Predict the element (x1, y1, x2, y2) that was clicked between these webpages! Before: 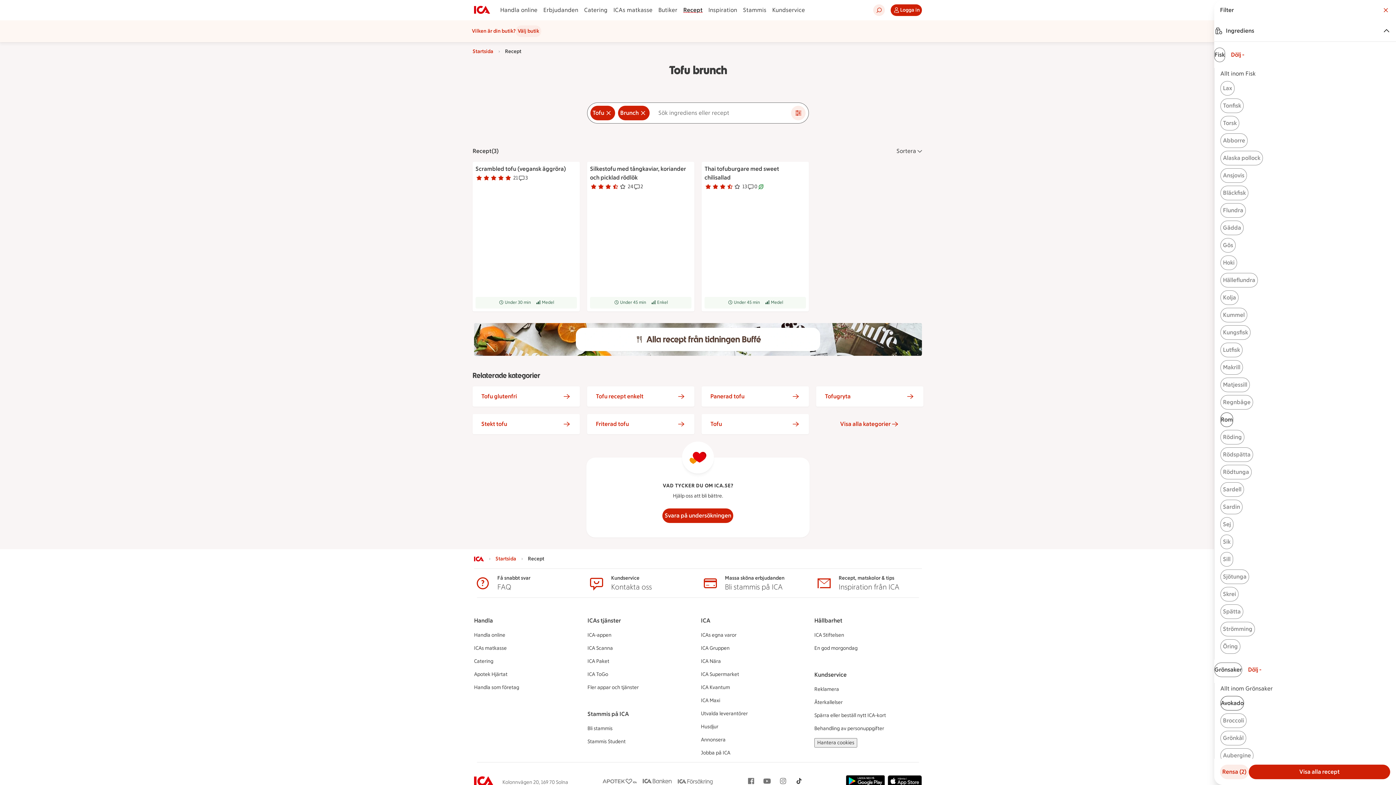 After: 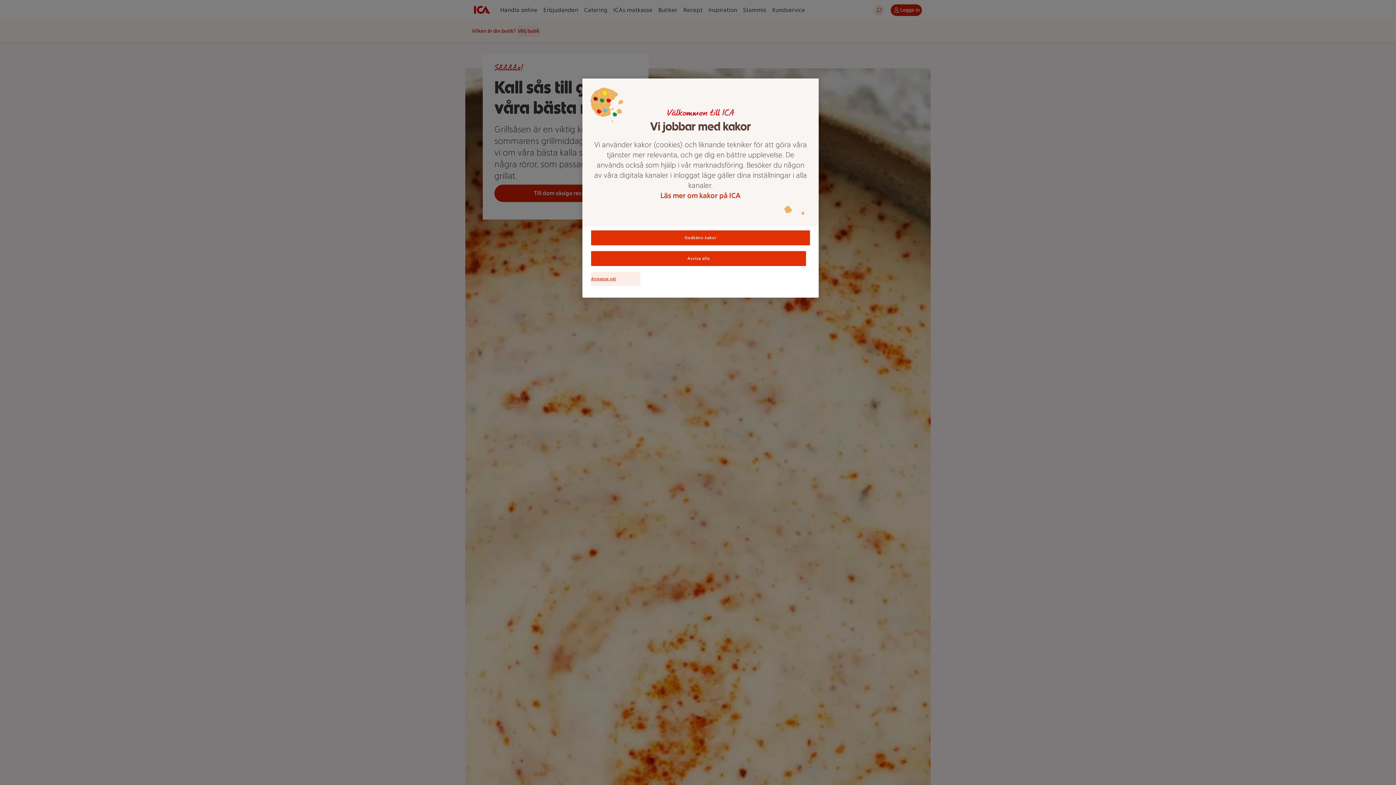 Action: bbox: (474, 5, 490, 14) label: ICA.se Startsida